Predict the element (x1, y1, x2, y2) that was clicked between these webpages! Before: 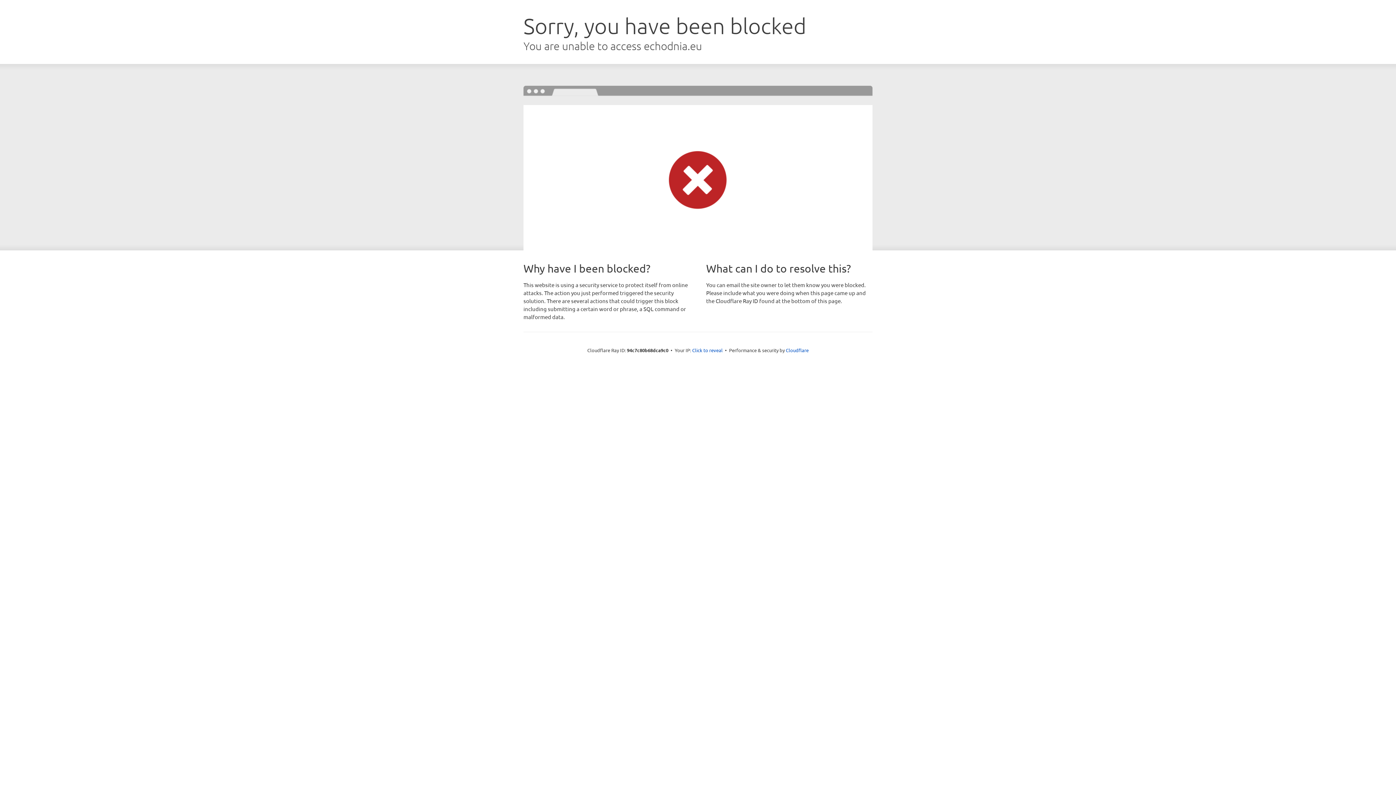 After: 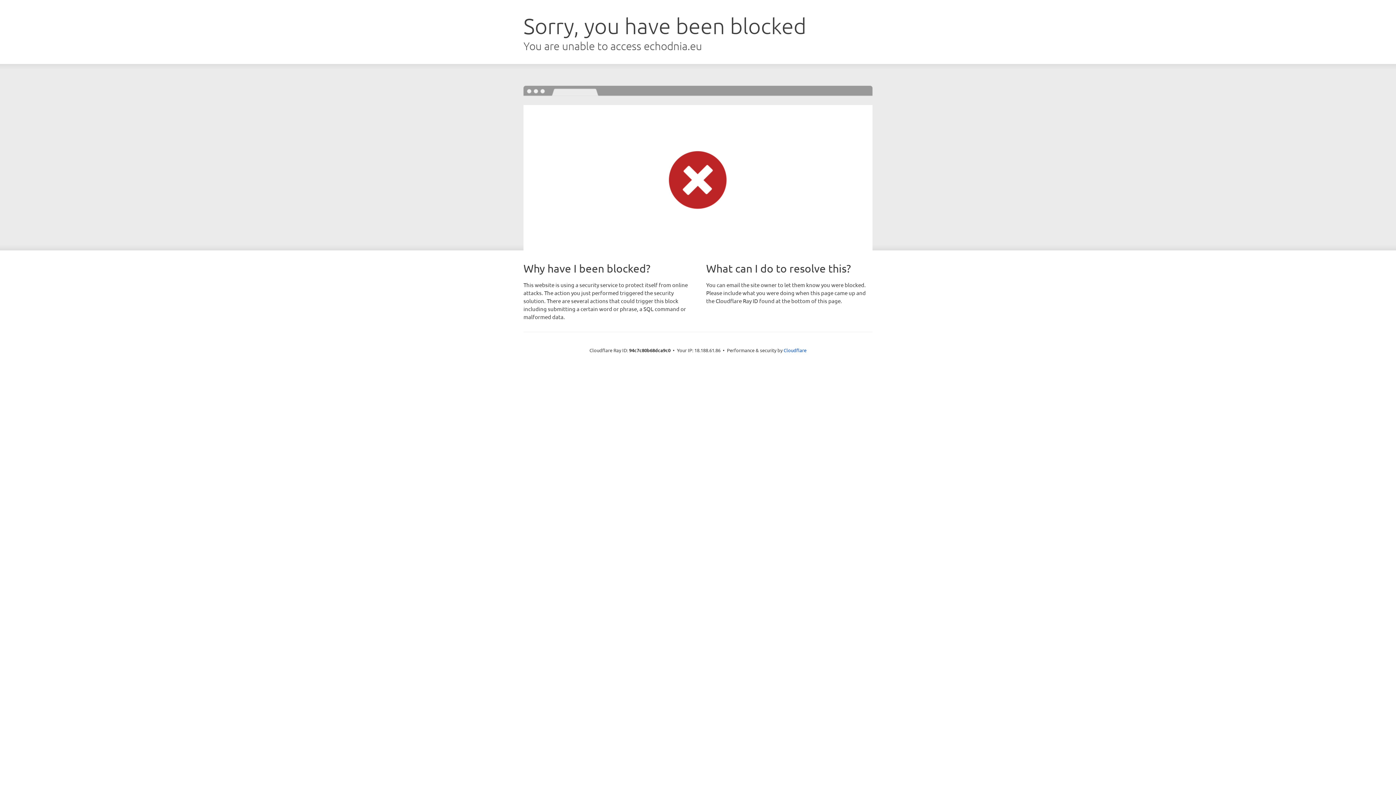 Action: bbox: (692, 346, 722, 353) label: Click to reveal